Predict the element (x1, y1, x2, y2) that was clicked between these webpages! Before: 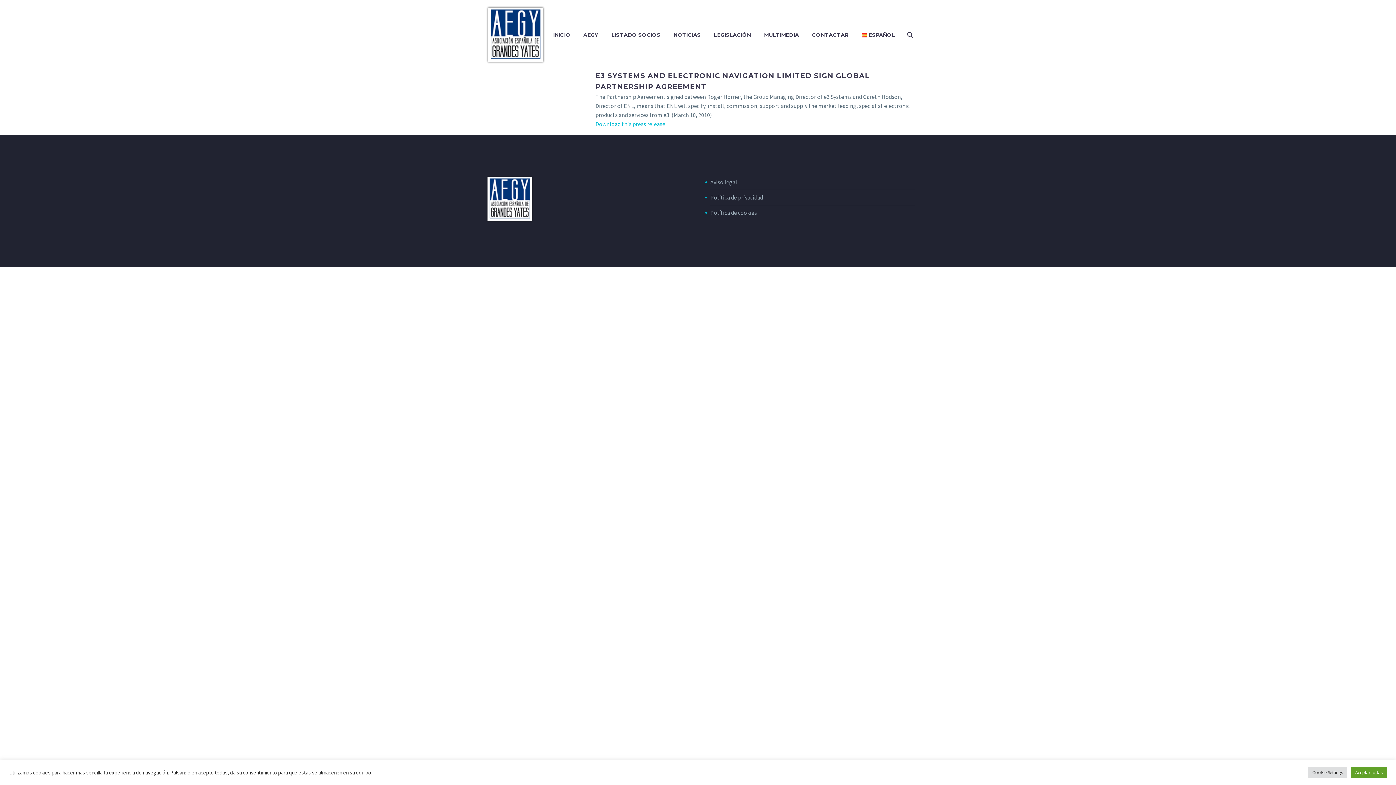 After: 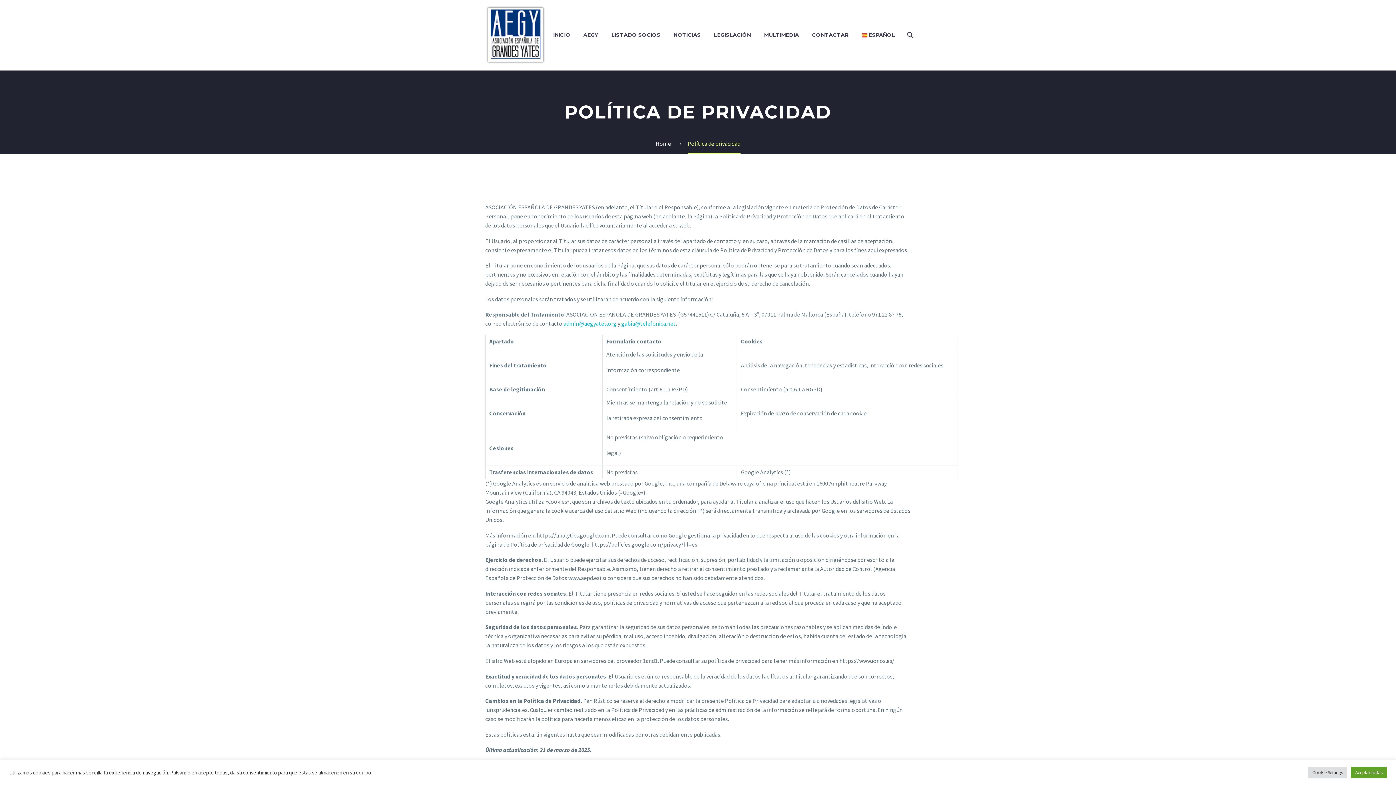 Action: bbox: (710, 193, 763, 200) label: Política de privacidad